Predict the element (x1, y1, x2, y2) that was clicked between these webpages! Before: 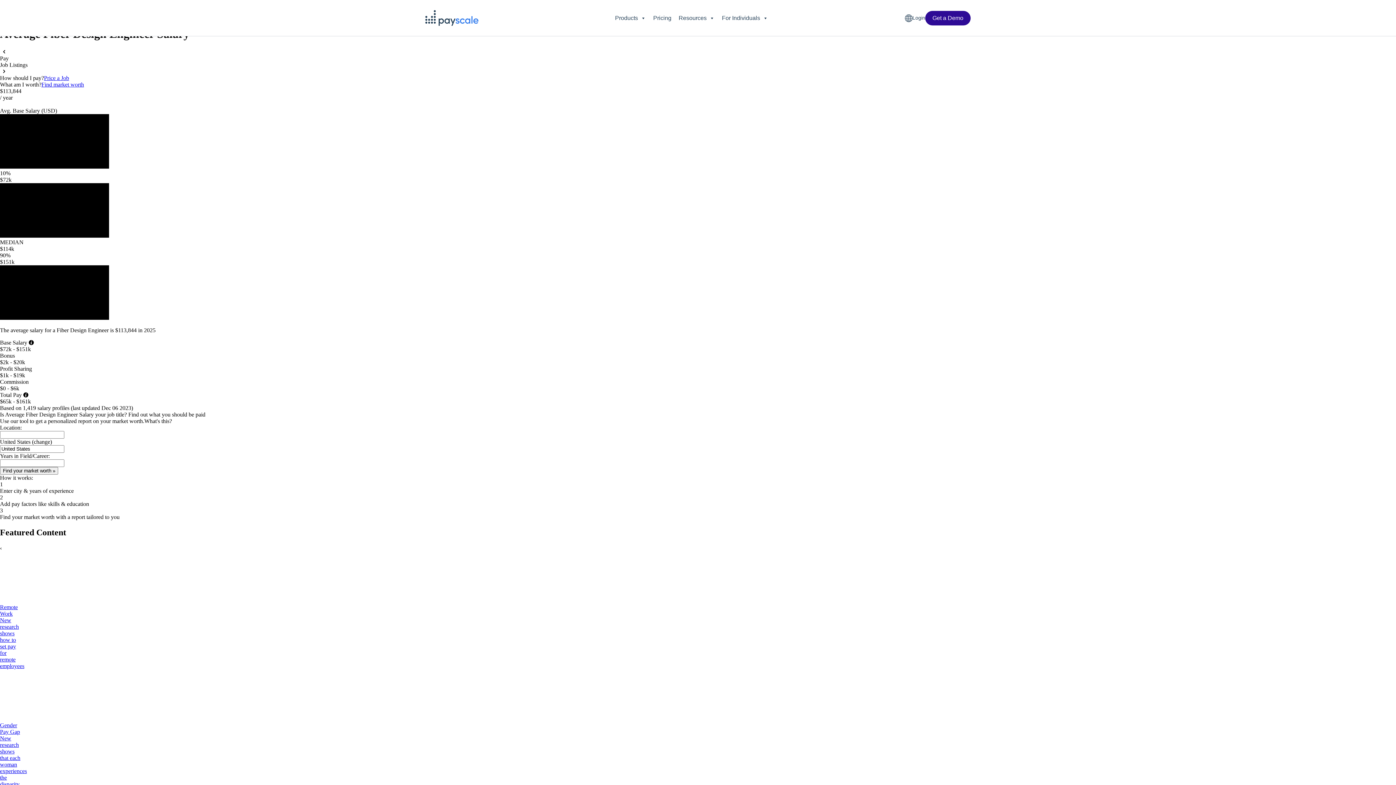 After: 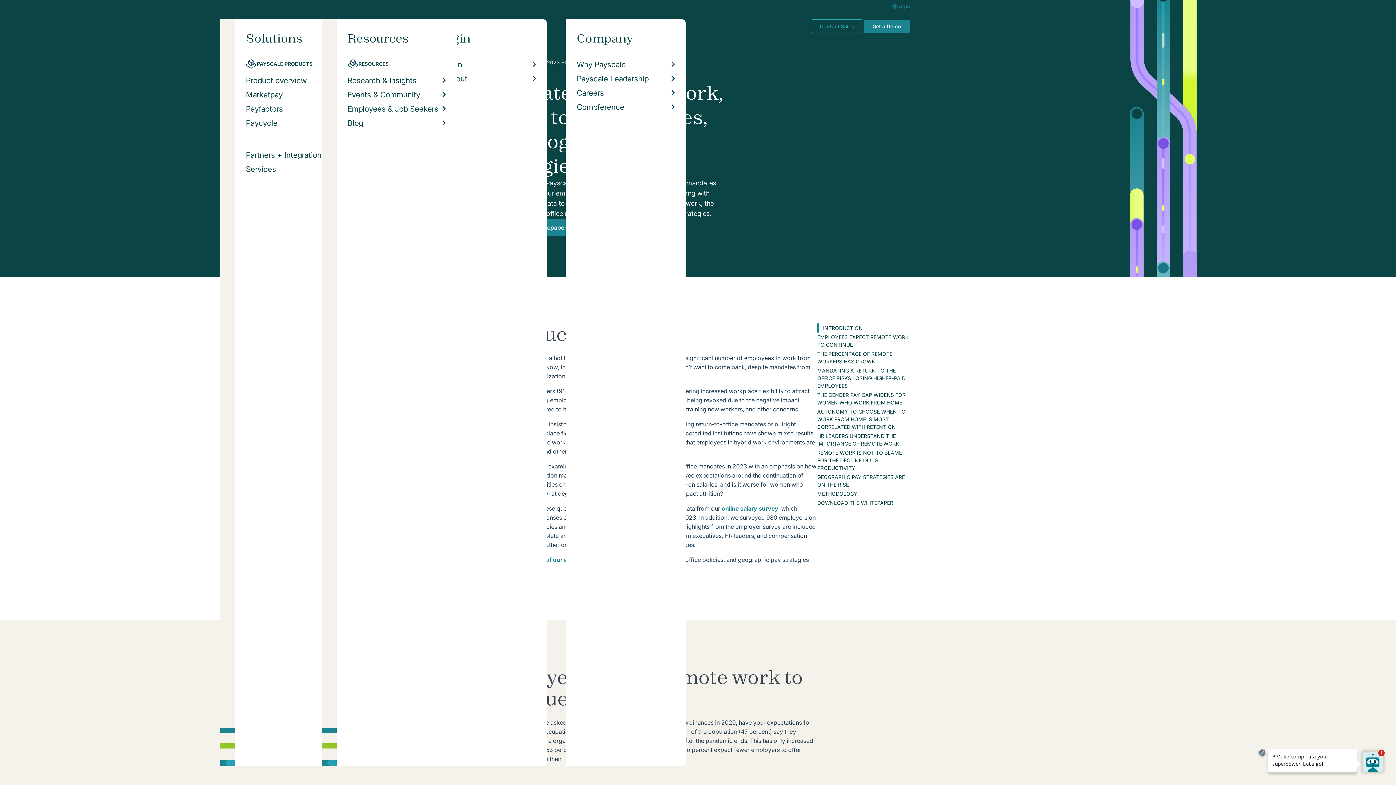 Action: bbox: (0, 551, 21, 669) label: Remote Work
New research shows how to set pay for remote employees